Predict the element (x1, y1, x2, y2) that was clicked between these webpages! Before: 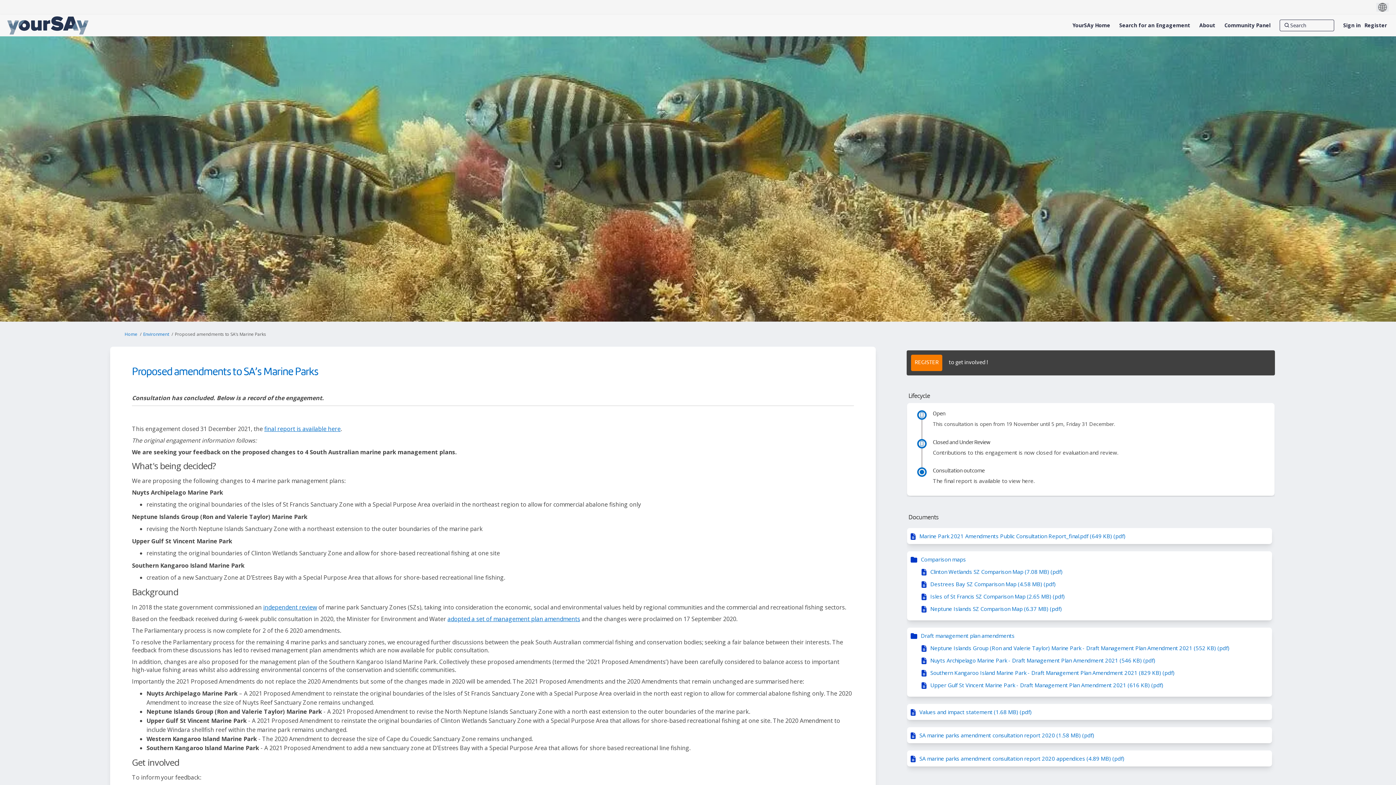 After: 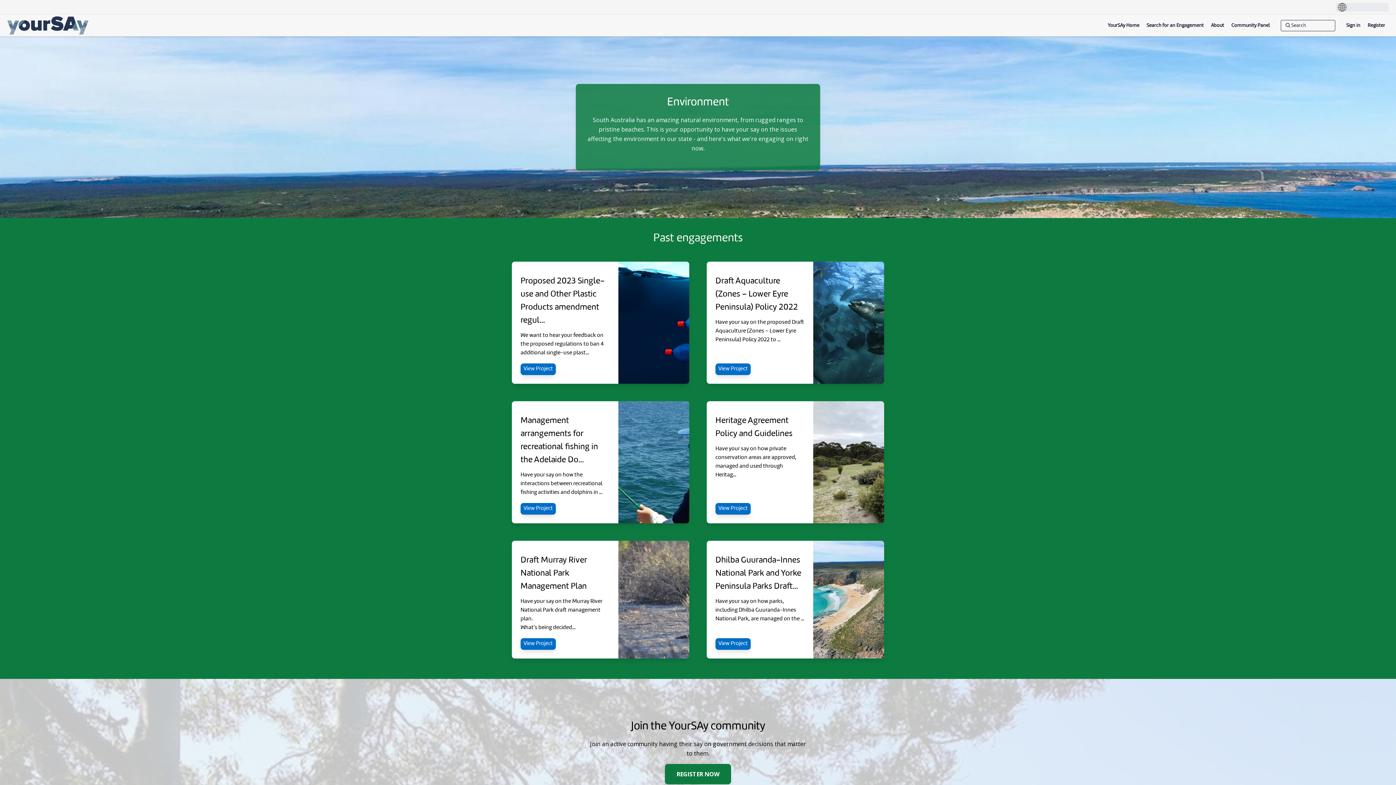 Action: label: Environment bbox: (143, 331, 169, 337)